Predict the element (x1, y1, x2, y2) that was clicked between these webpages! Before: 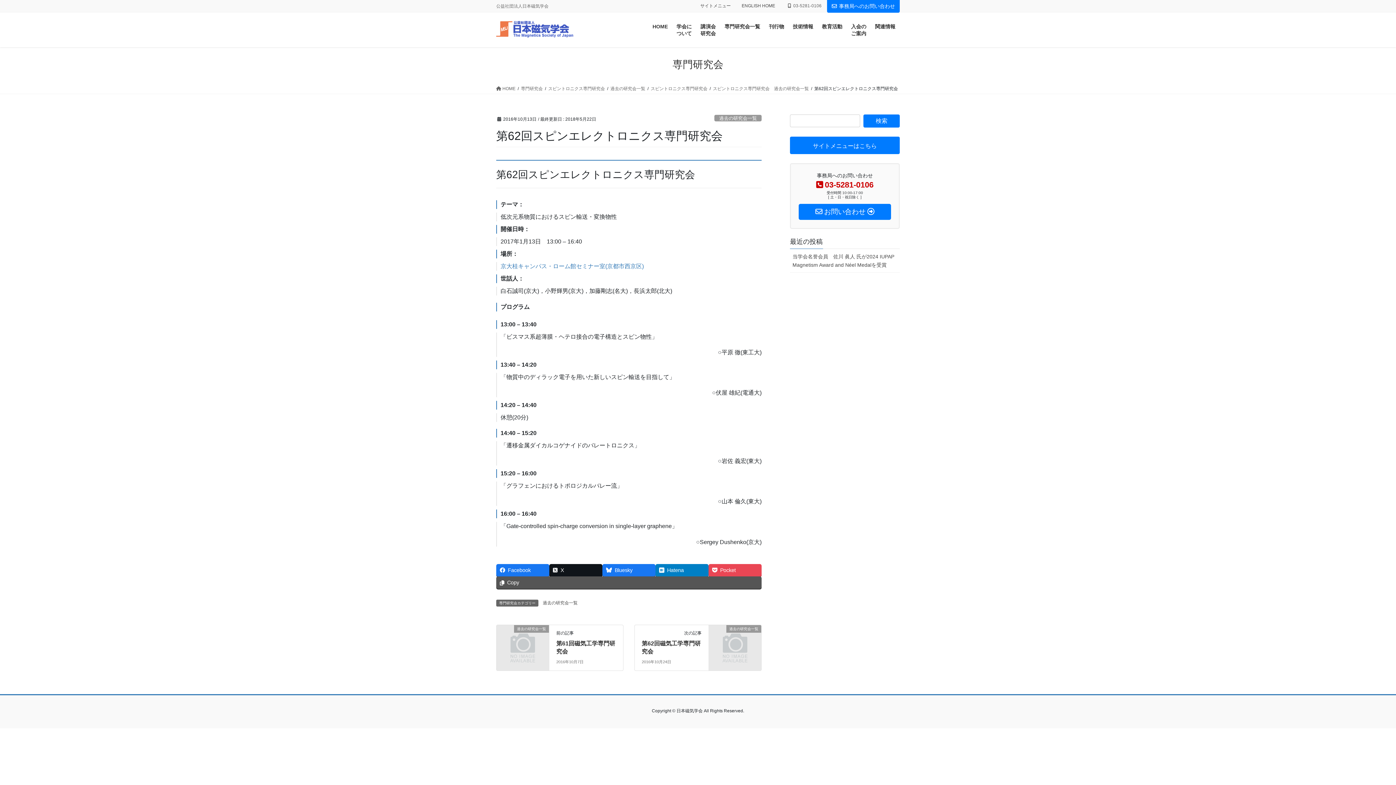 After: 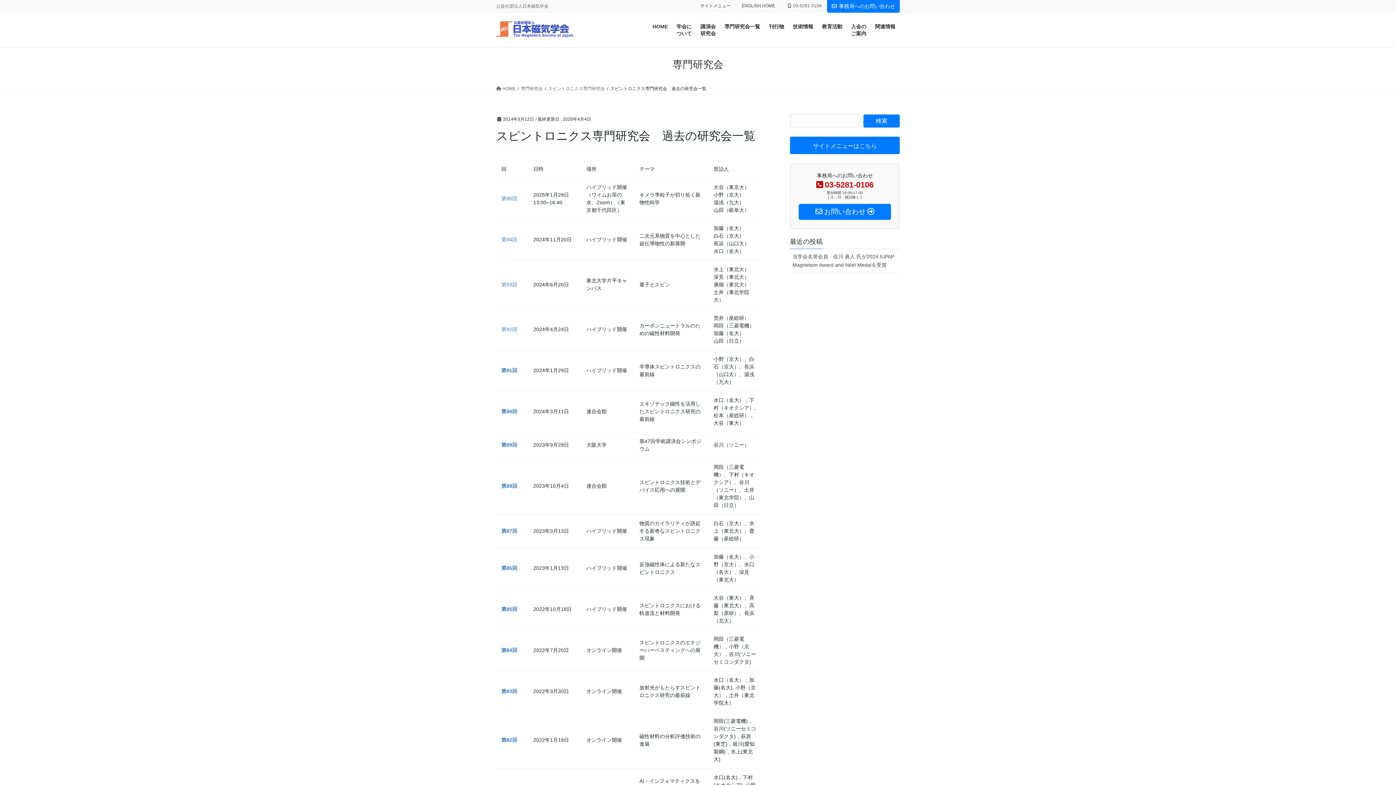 Action: bbox: (542, 599, 578, 606) label: 過去の研究会一覧